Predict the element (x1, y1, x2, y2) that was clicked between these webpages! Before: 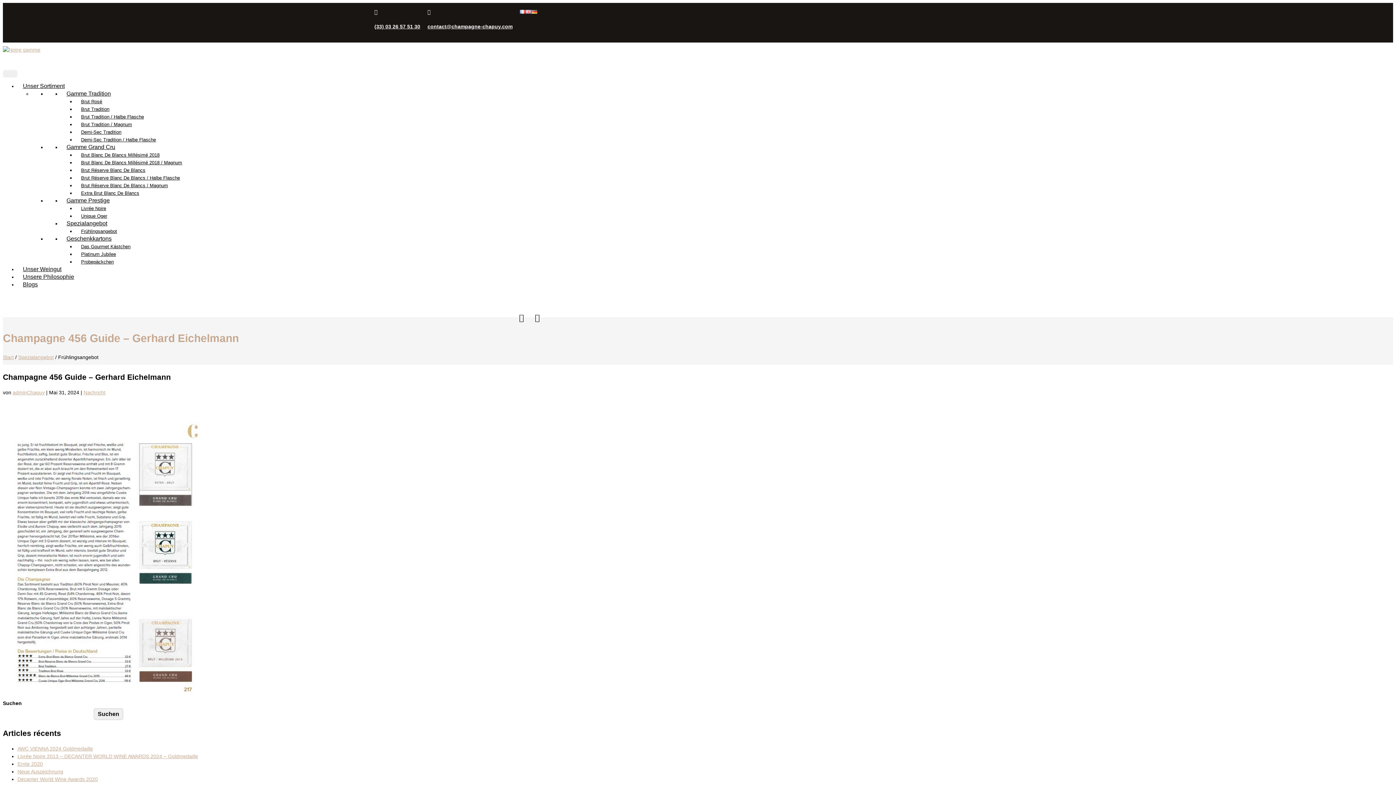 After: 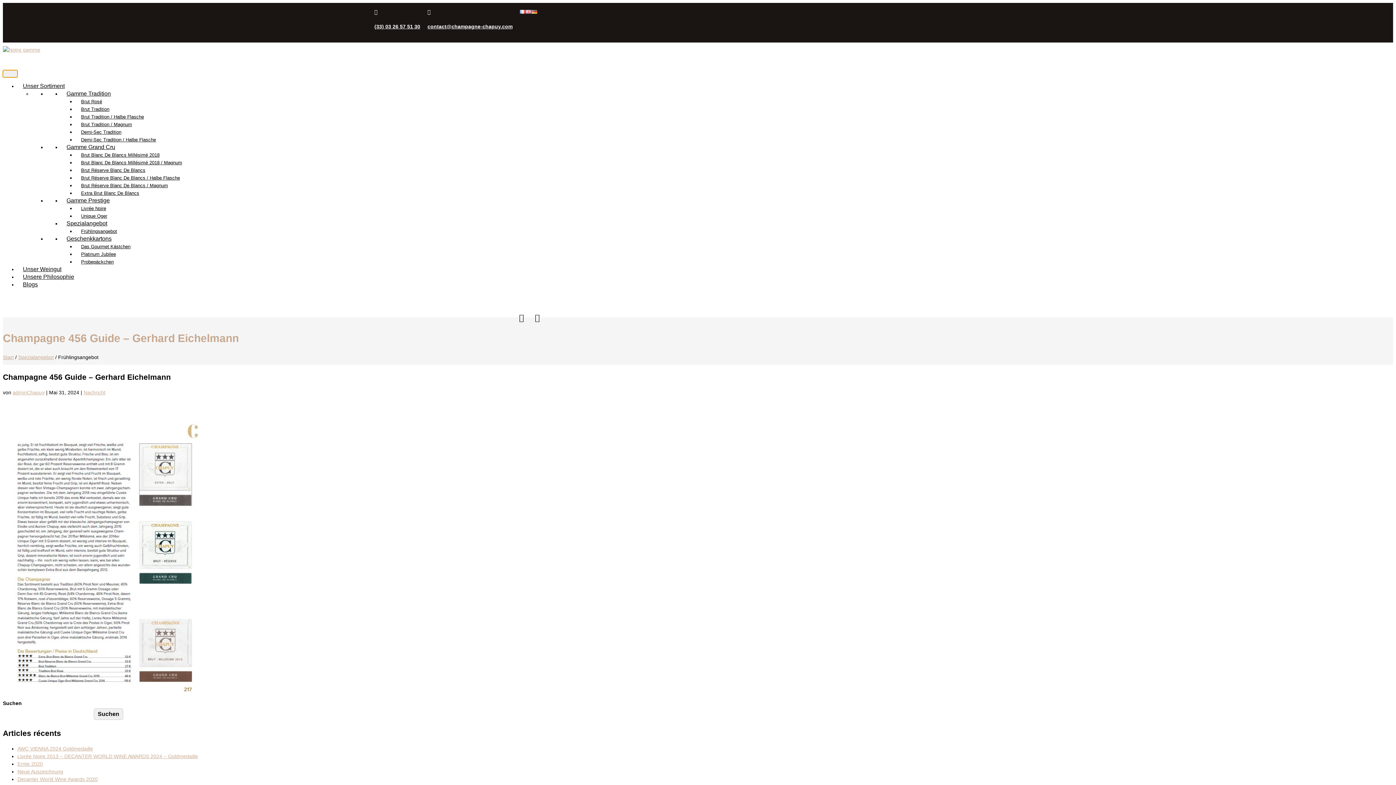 Action: label: Toggle Menu bbox: (2, 70, 17, 77)